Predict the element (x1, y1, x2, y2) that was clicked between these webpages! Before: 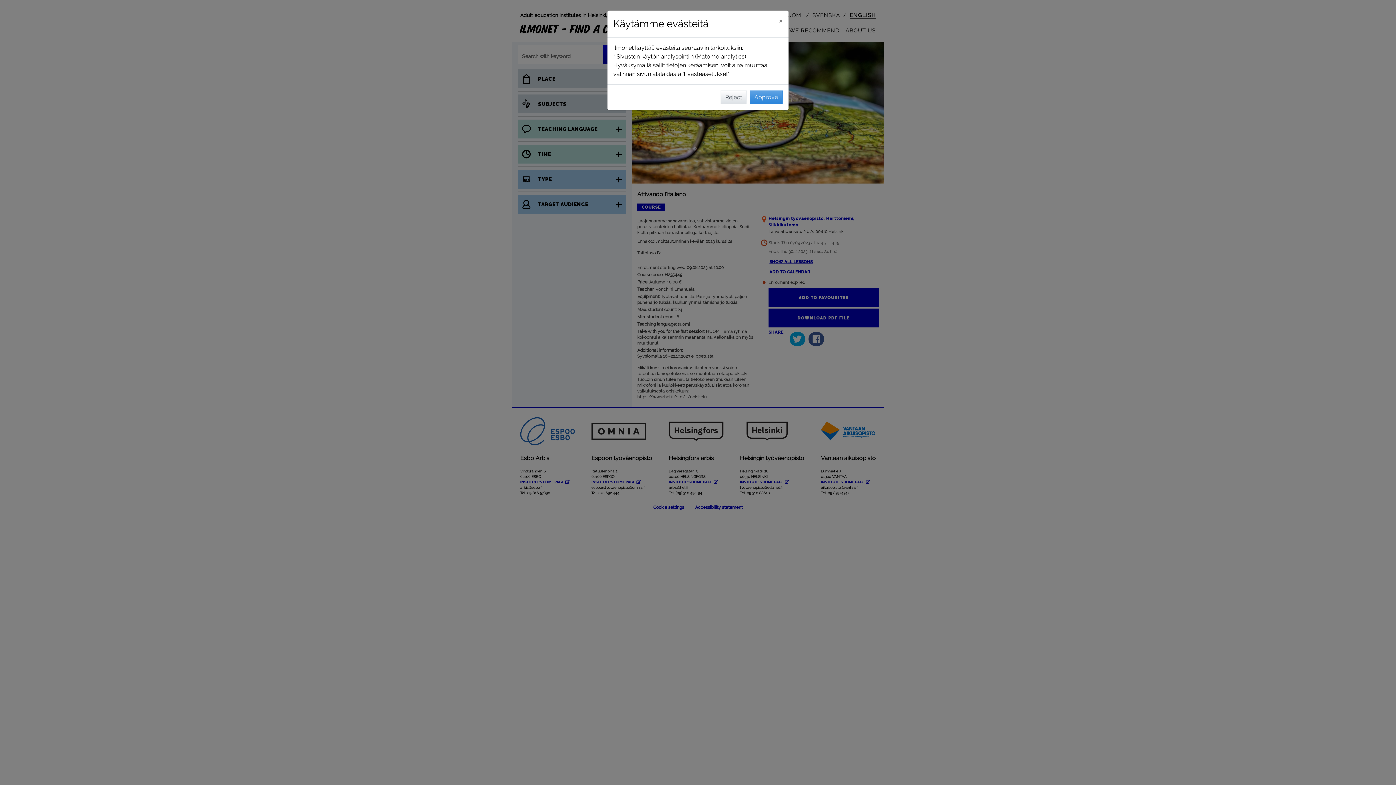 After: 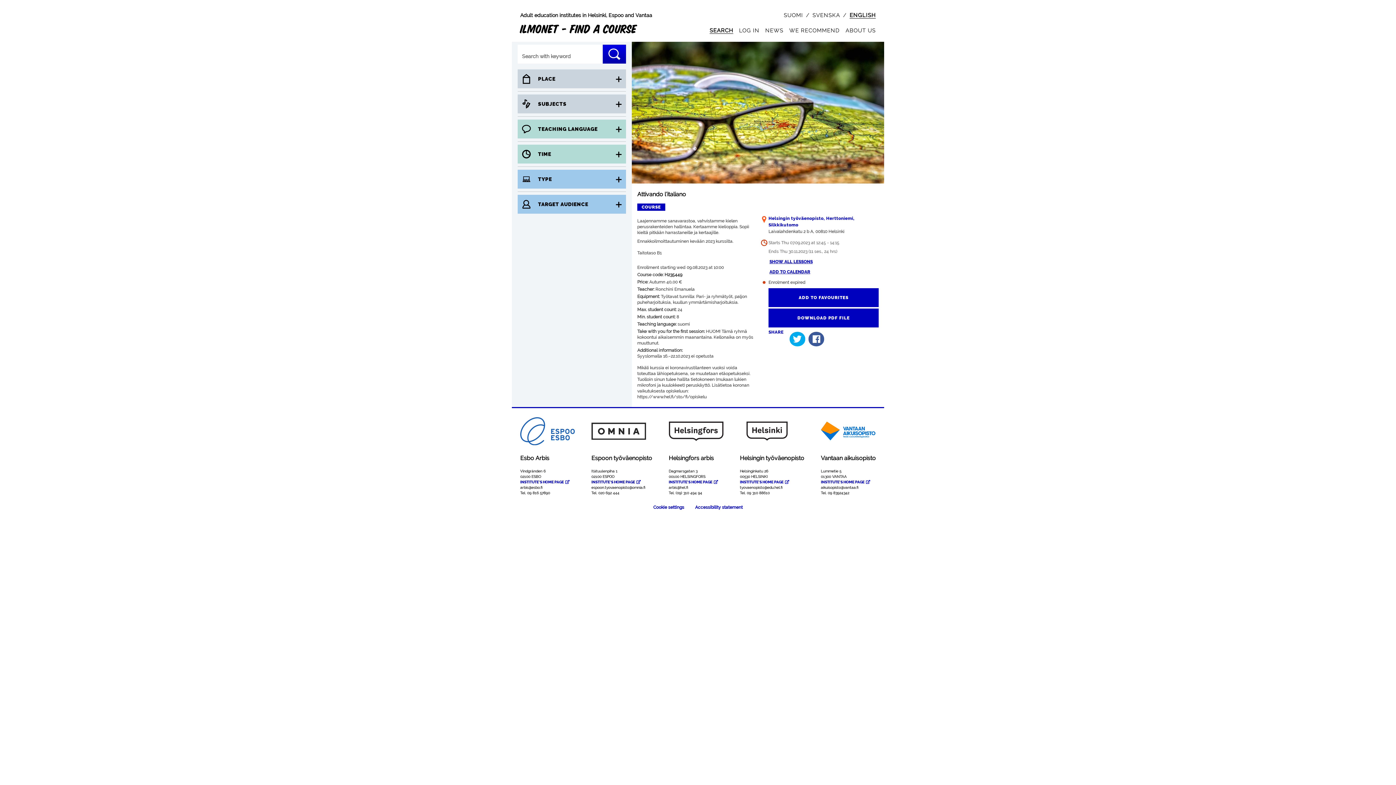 Action: label: Reject bbox: (720, 90, 746, 104)